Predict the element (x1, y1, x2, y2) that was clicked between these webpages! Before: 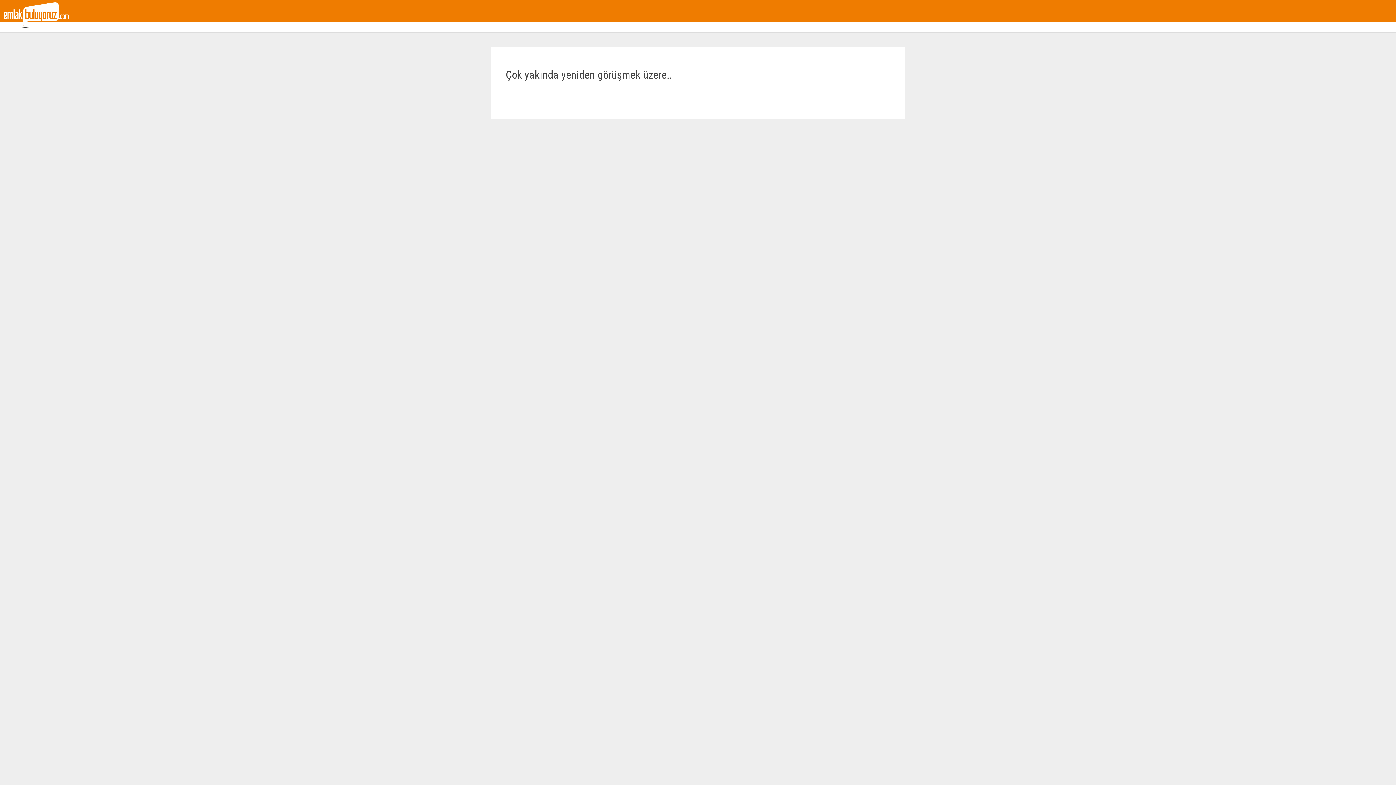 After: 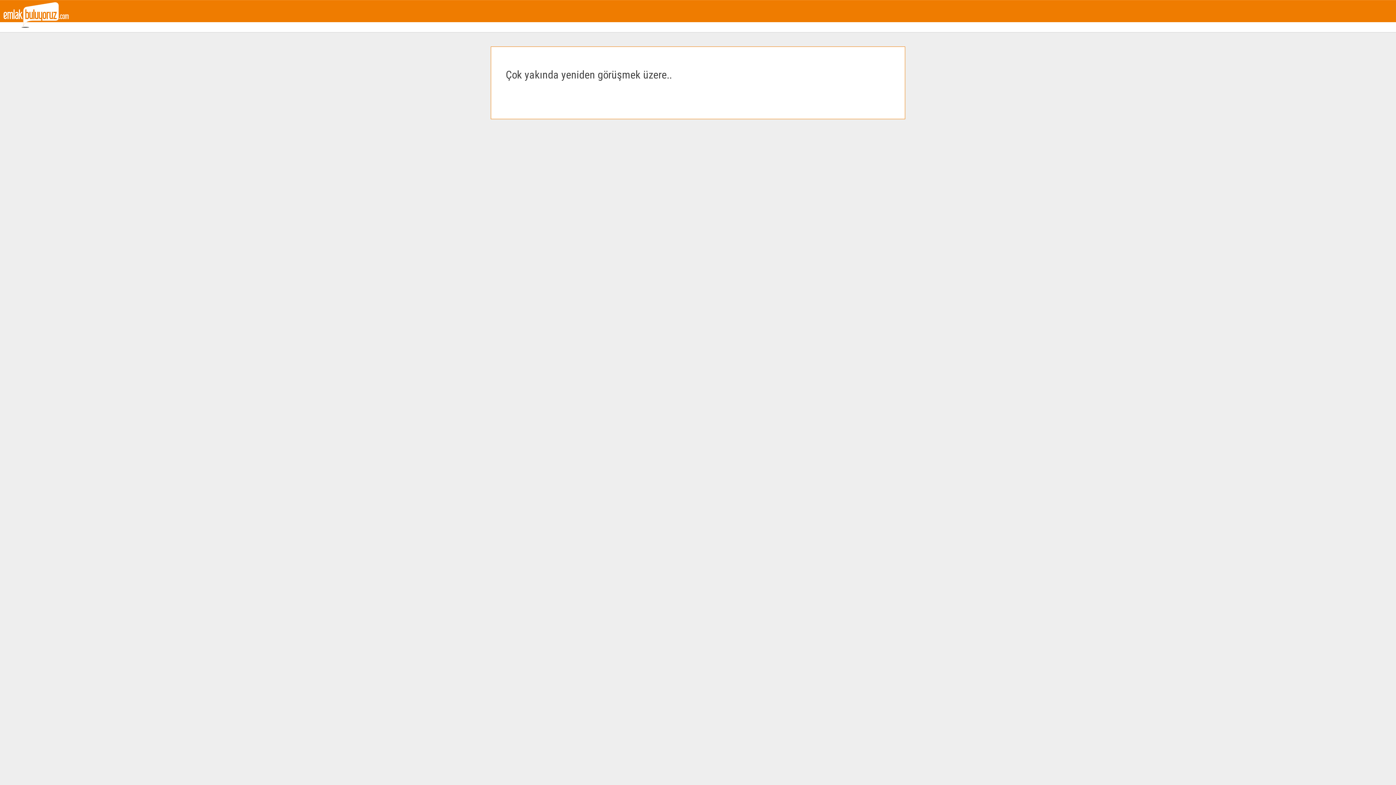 Action: bbox: (3, 11, 68, 17)